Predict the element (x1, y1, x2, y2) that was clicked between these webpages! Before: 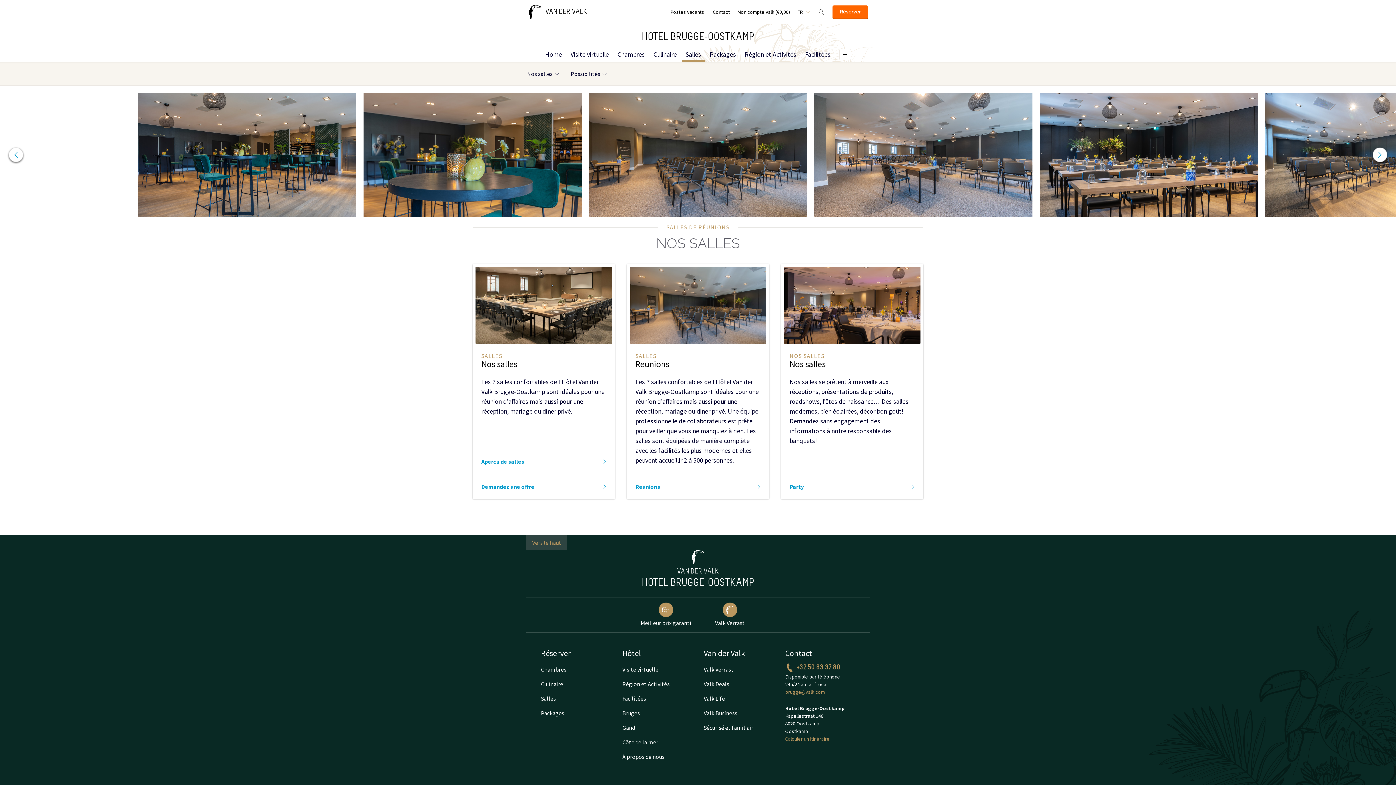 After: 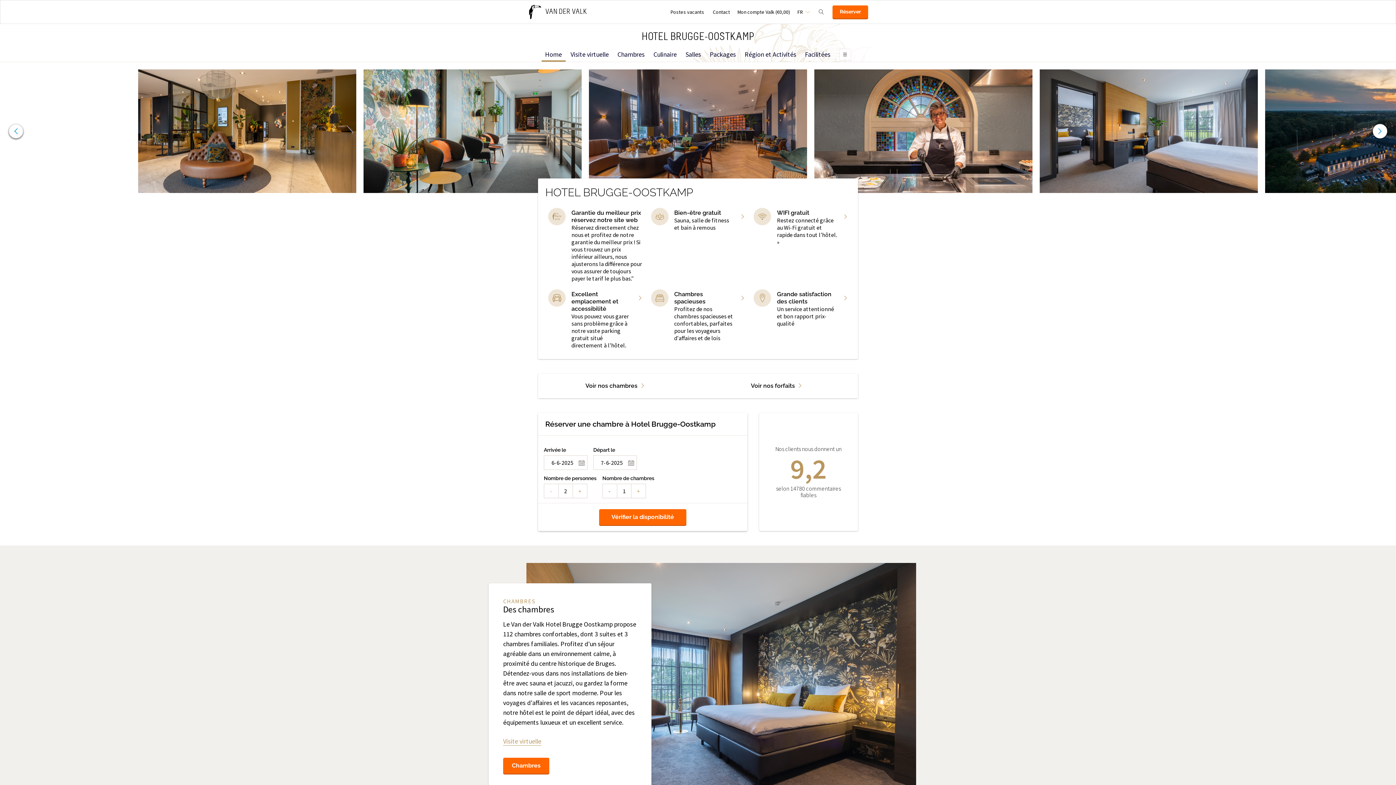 Action: bbox: (541, 47, 565, 61) label: Home